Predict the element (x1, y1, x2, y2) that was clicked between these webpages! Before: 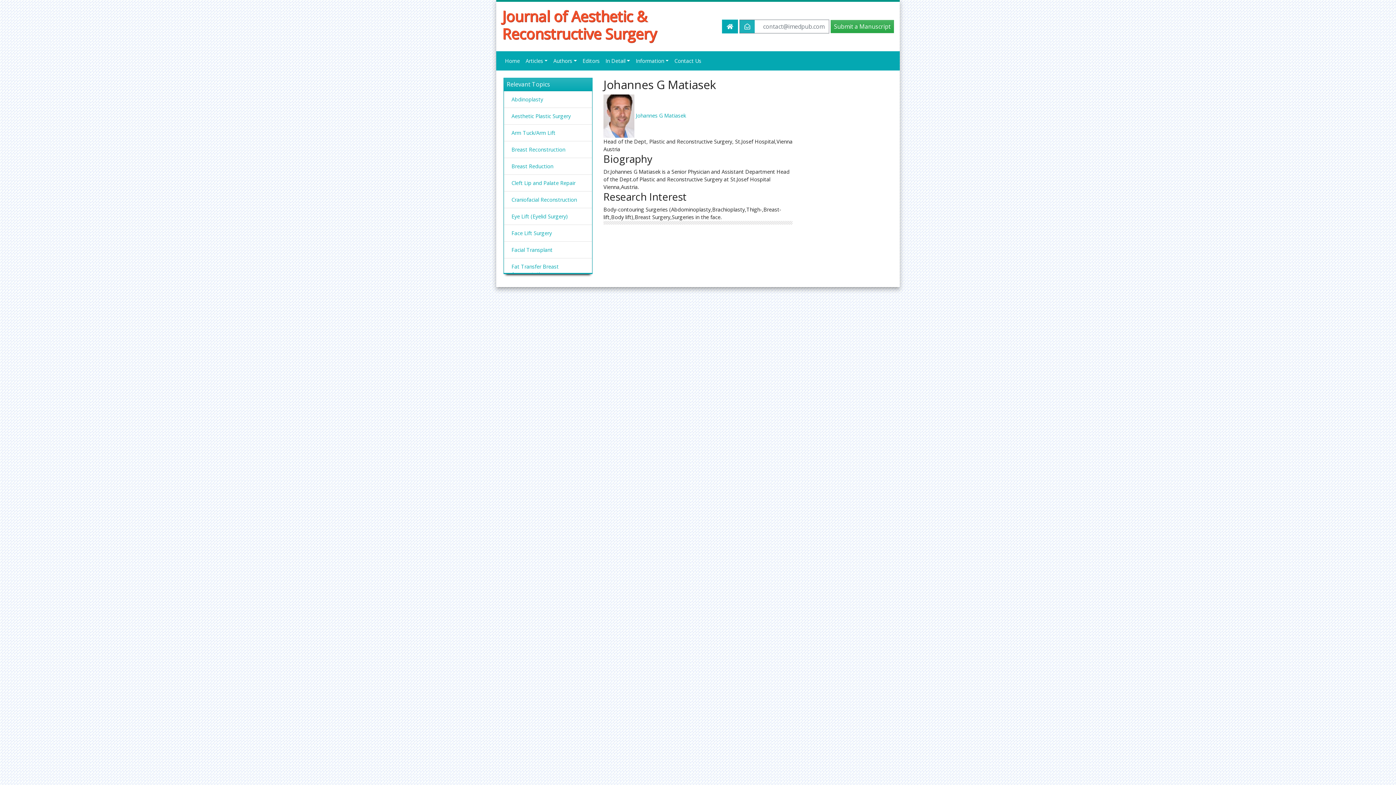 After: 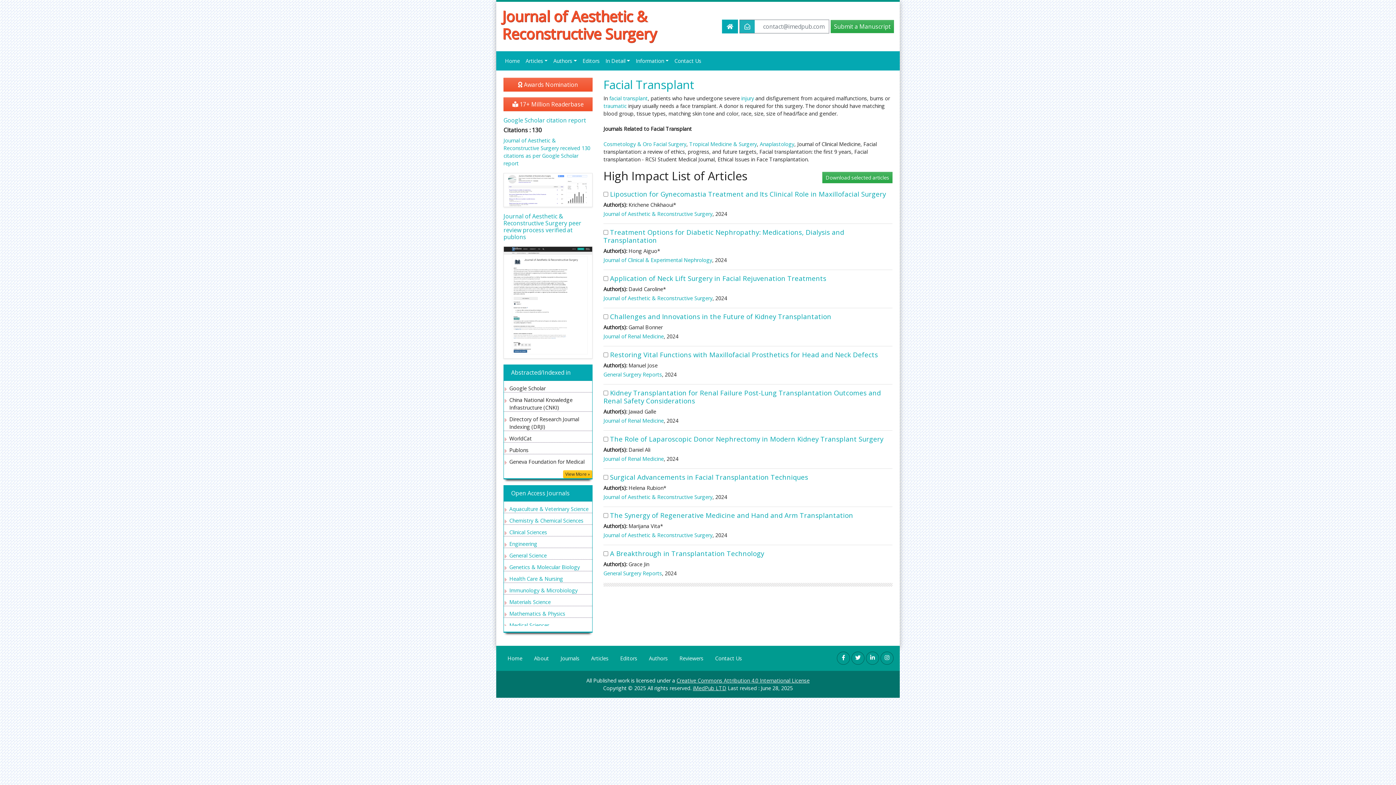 Action: bbox: (511, 246, 552, 253) label: Facial Transplant